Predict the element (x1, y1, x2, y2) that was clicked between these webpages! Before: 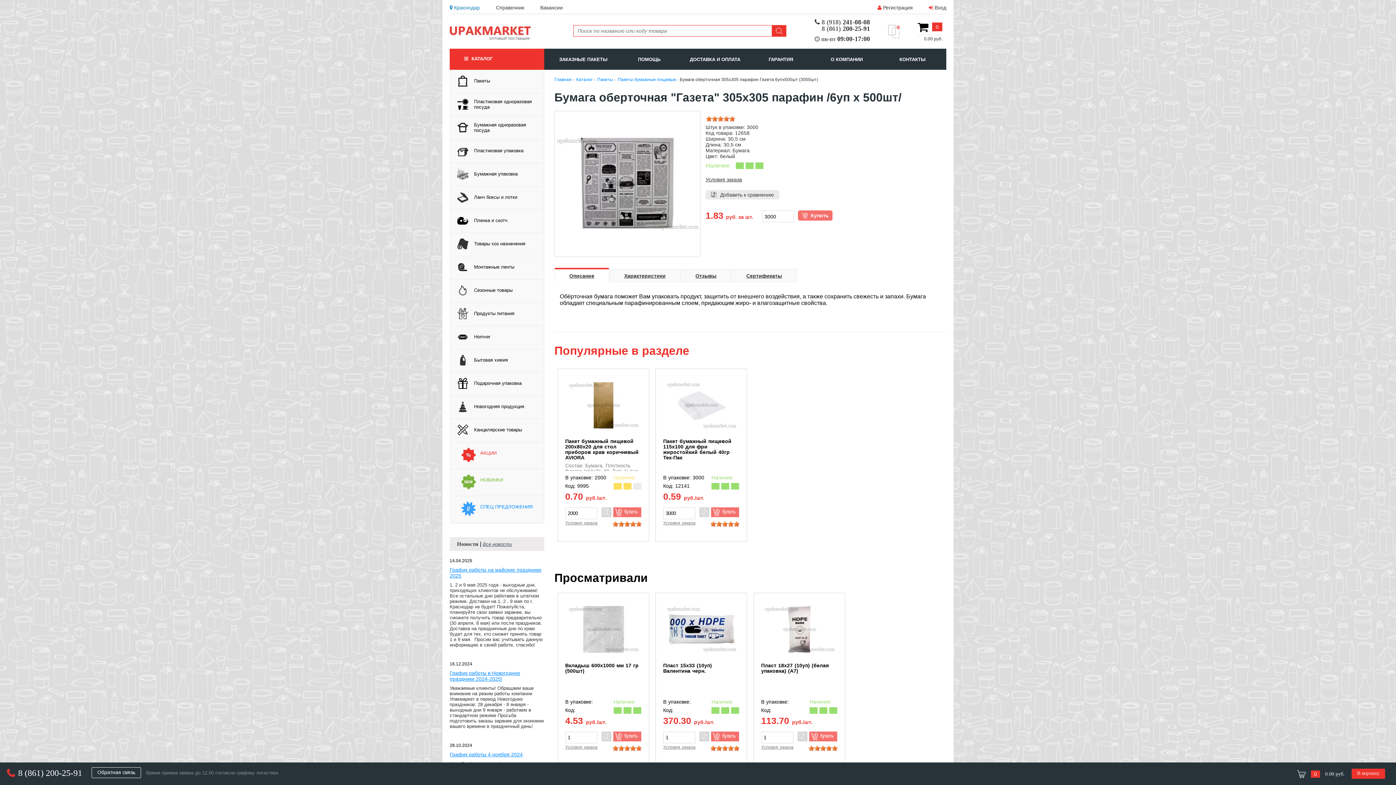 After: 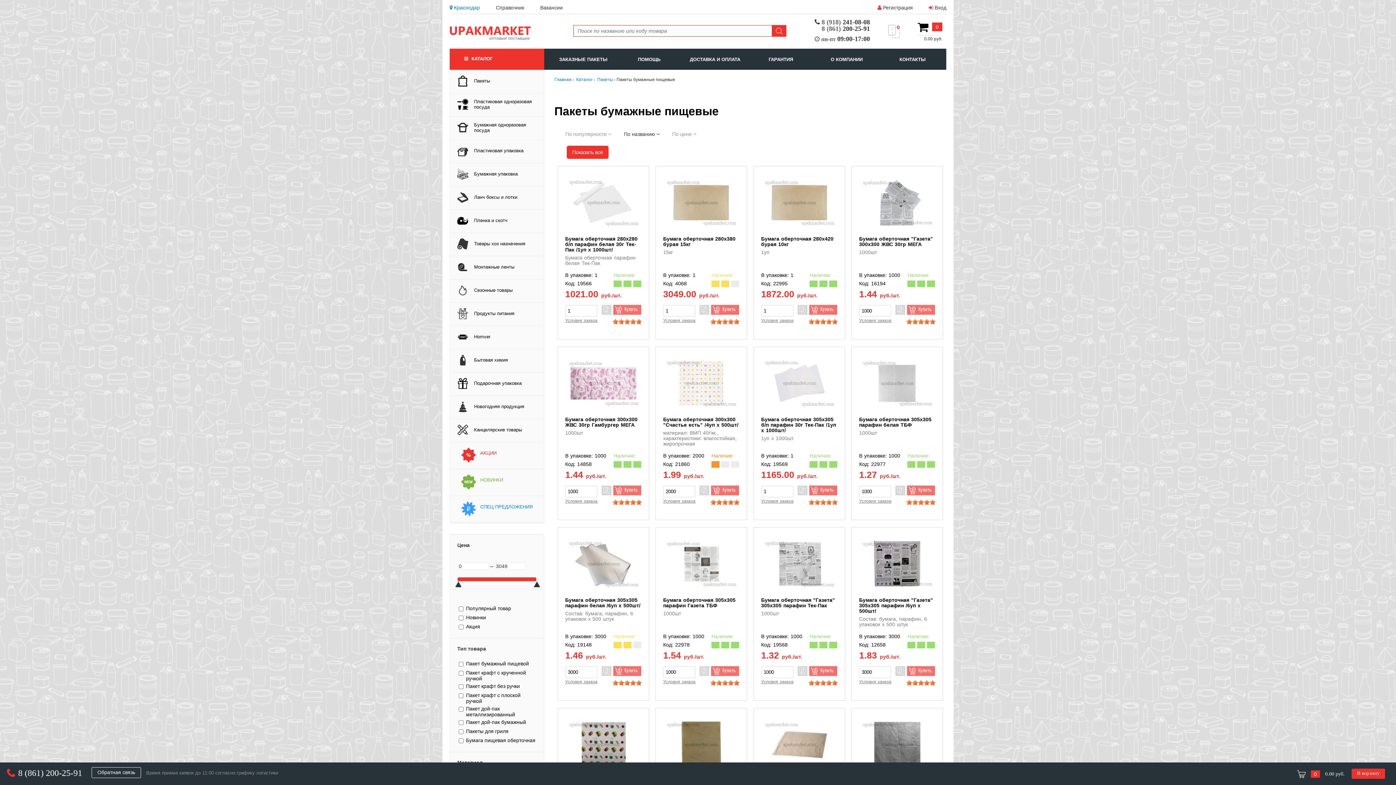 Action: label: Пакеты бумажные пищевые  bbox: (617, 77, 677, 82)